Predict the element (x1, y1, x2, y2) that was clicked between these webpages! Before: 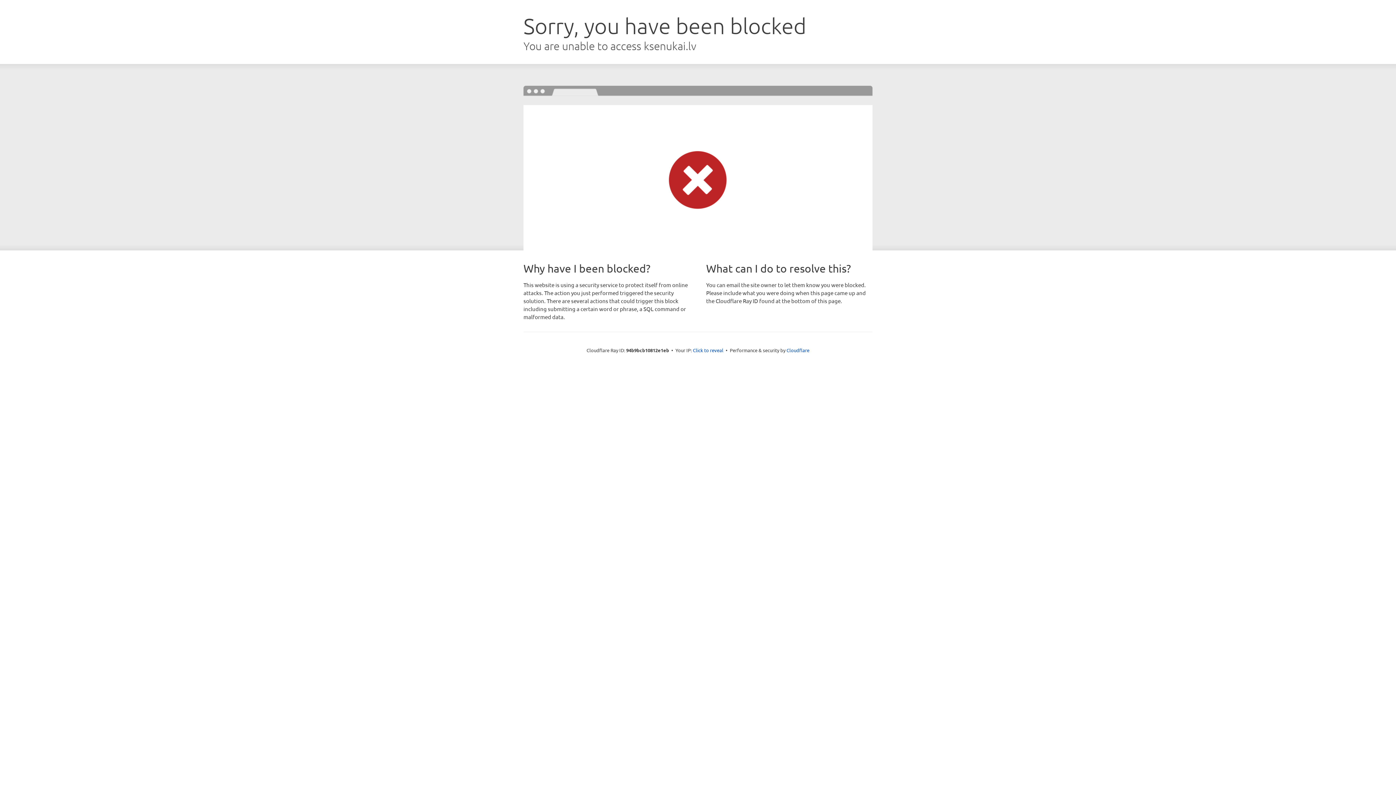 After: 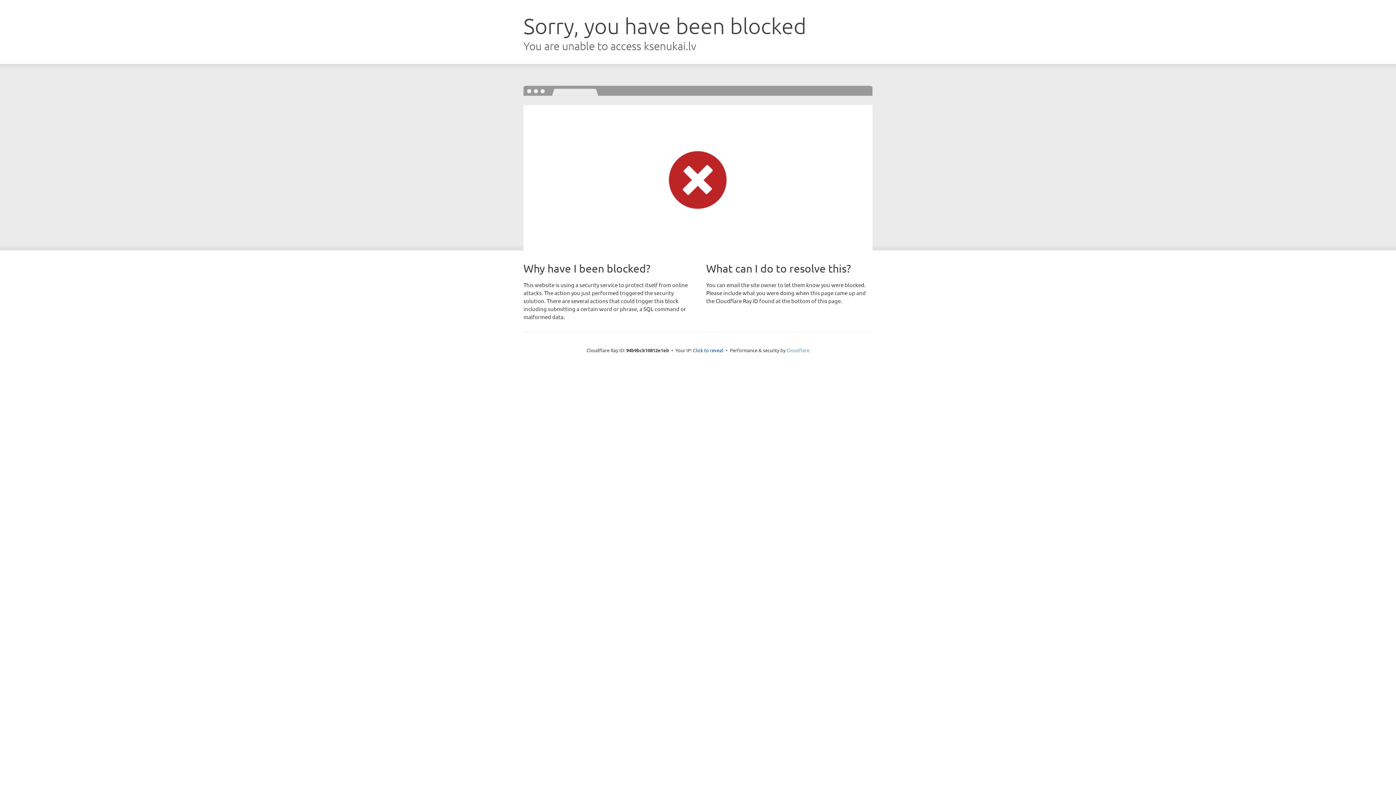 Action: bbox: (786, 347, 809, 353) label: Cloudflare